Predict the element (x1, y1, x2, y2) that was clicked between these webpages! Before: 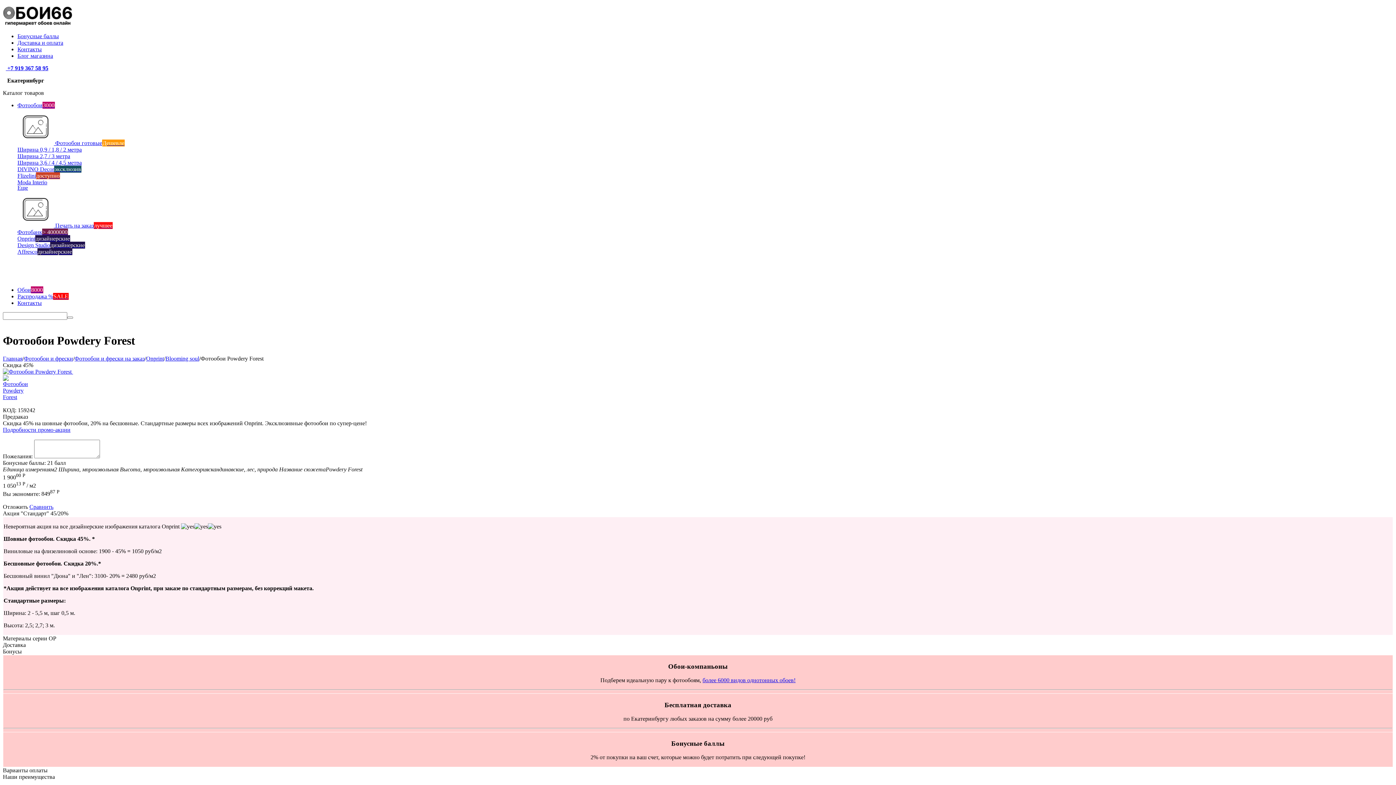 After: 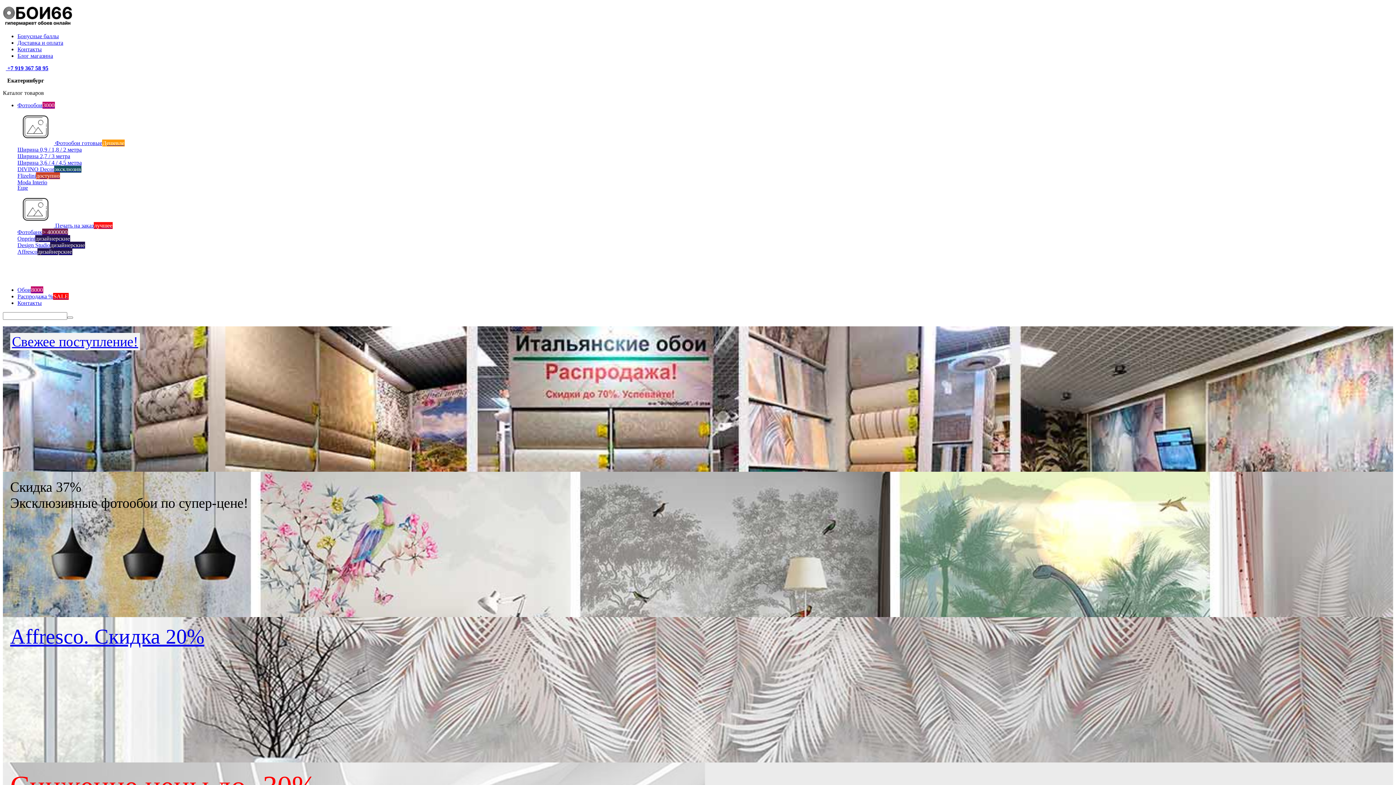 Action: bbox: (2, 20, 78, 26)